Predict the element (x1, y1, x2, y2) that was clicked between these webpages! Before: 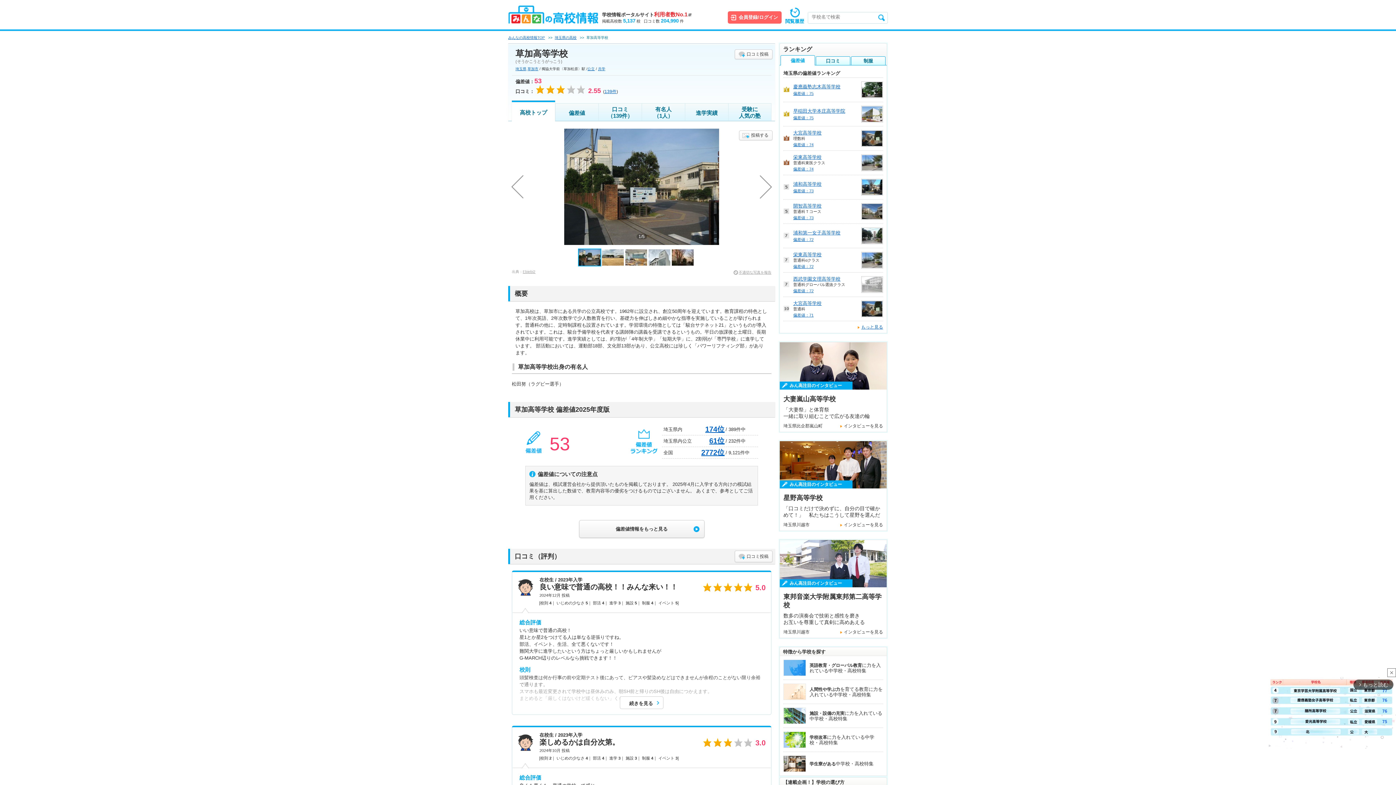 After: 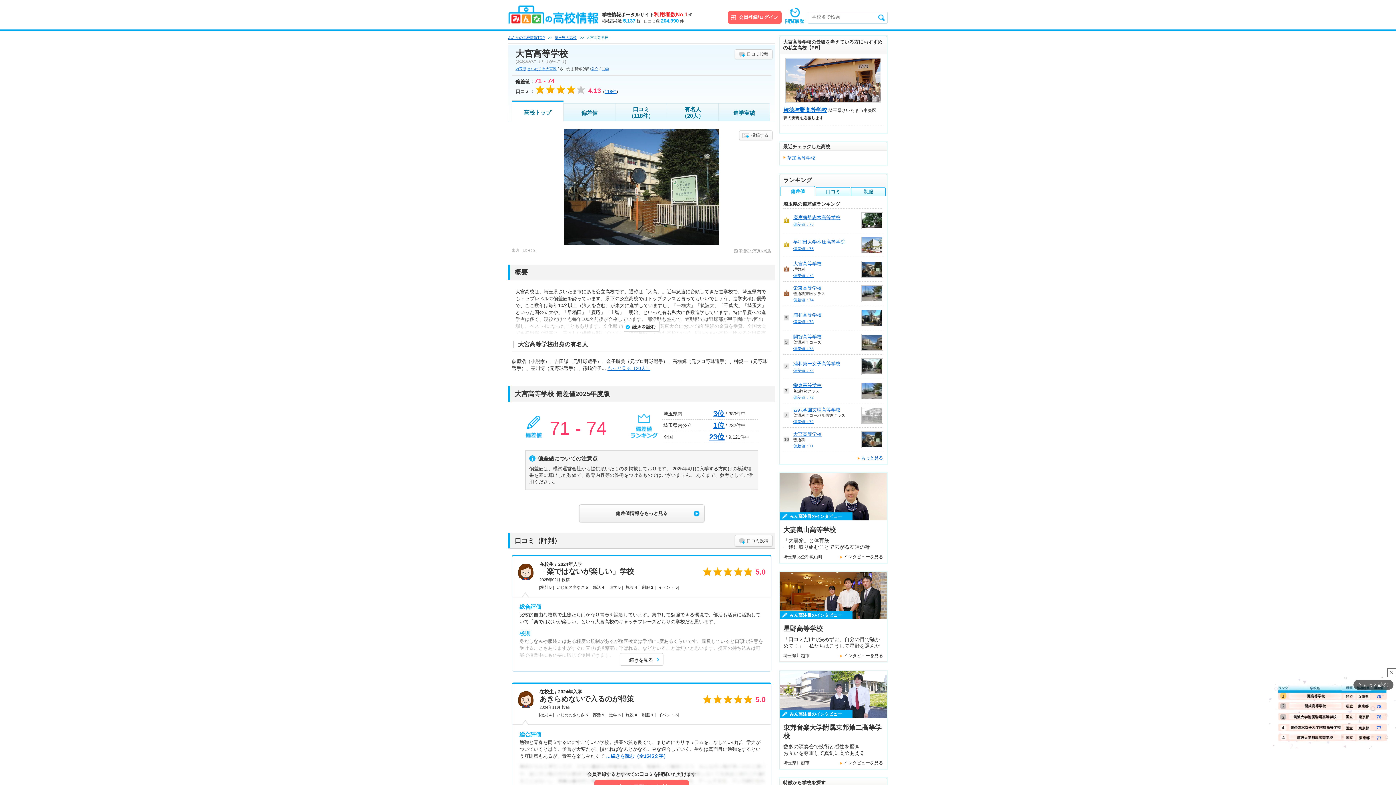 Action: label: 大宮高等学校 bbox: (793, 130, 821, 135)